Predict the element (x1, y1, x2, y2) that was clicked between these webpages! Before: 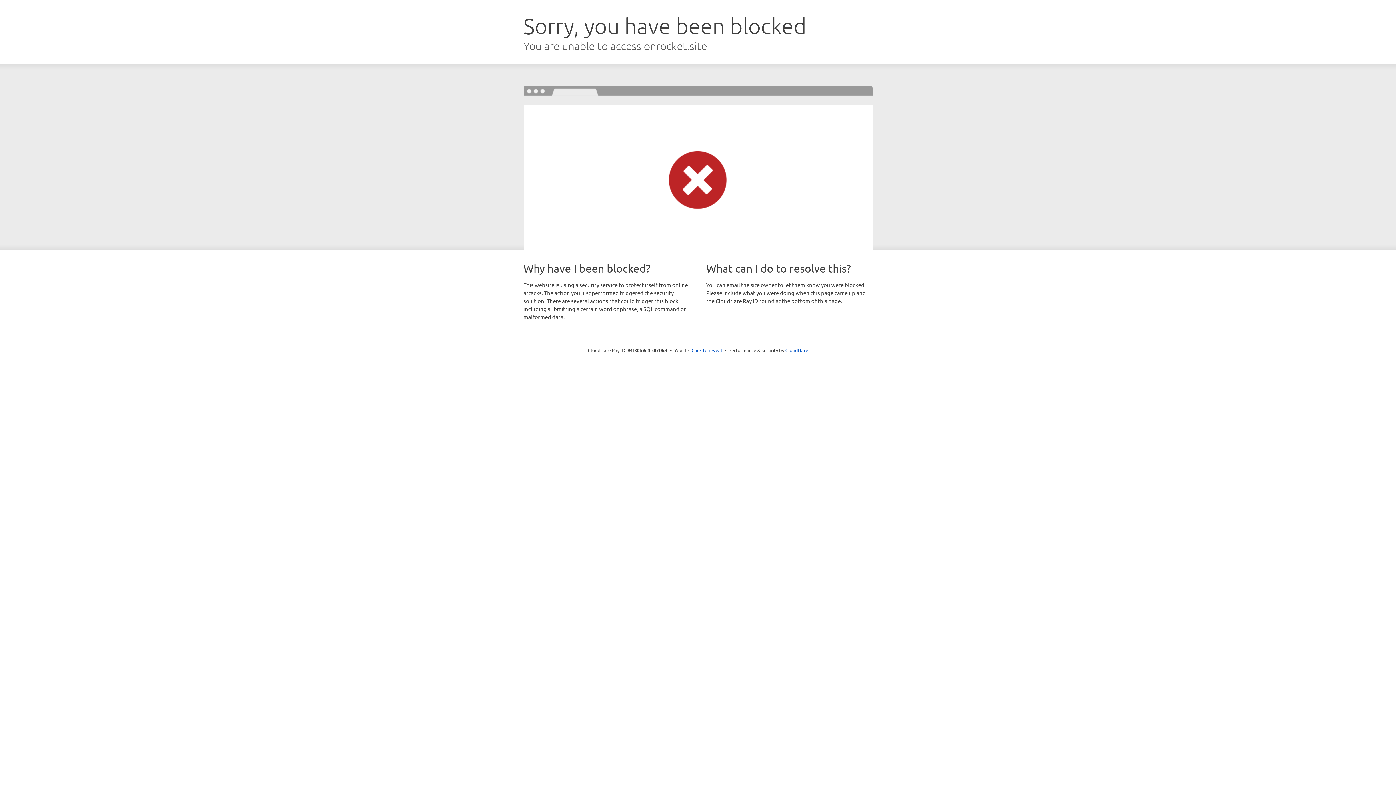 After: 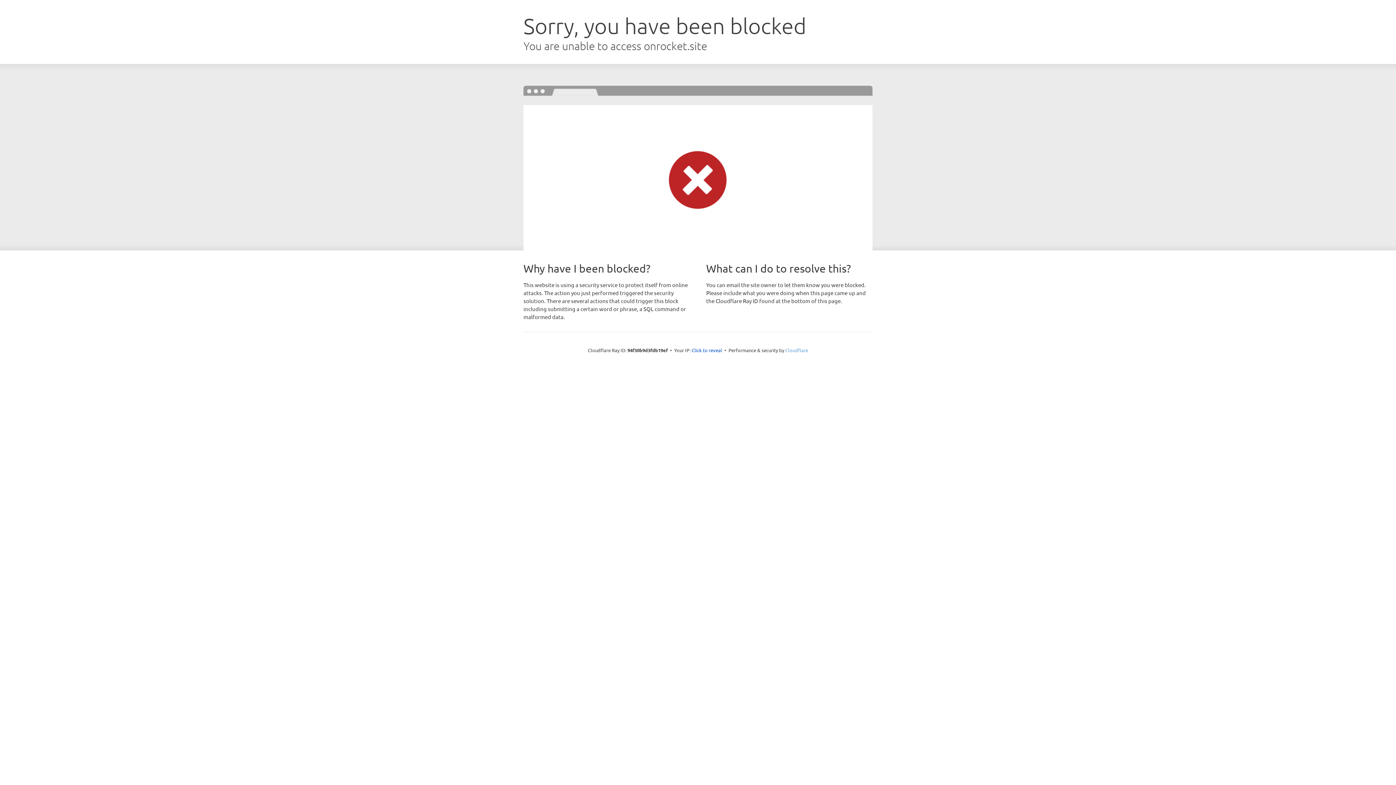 Action: bbox: (785, 347, 808, 353) label: Cloudflare